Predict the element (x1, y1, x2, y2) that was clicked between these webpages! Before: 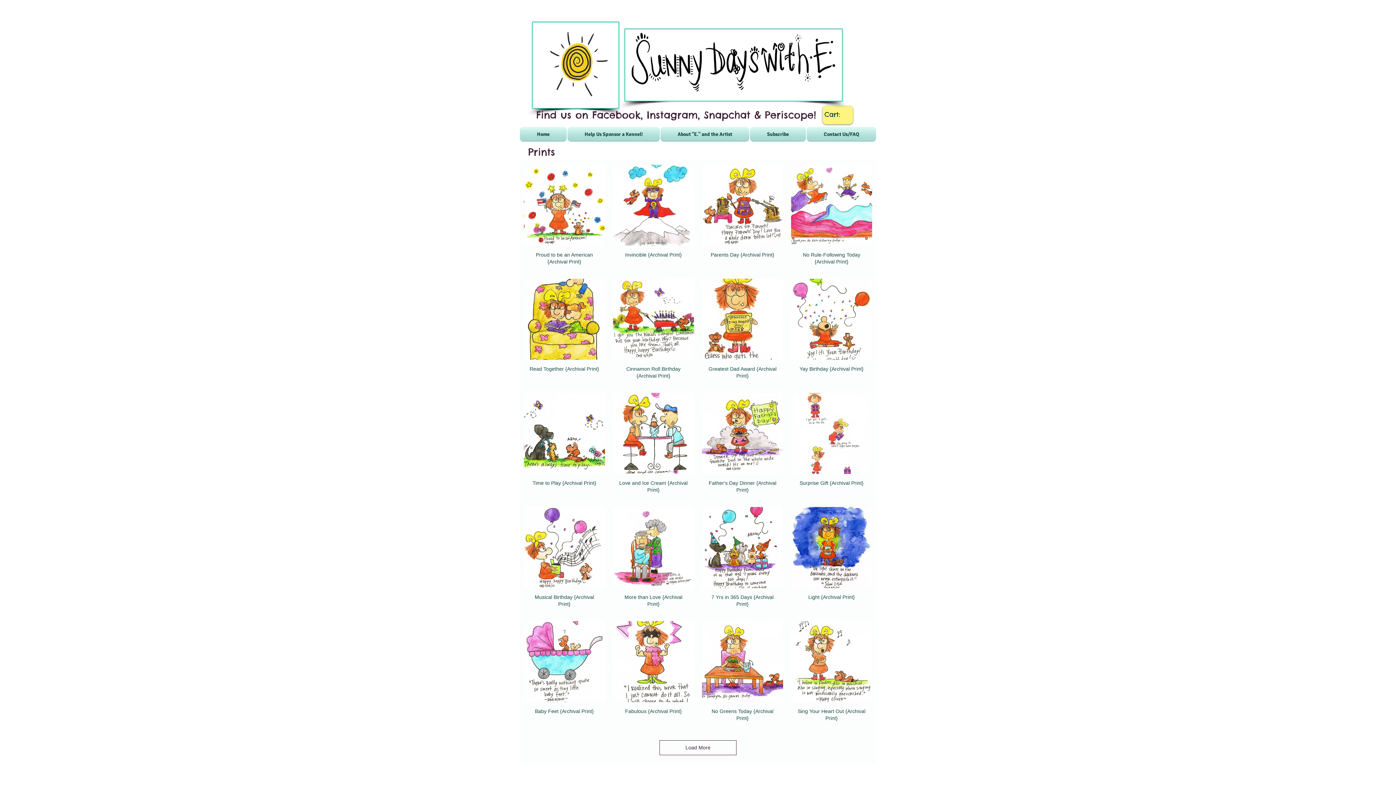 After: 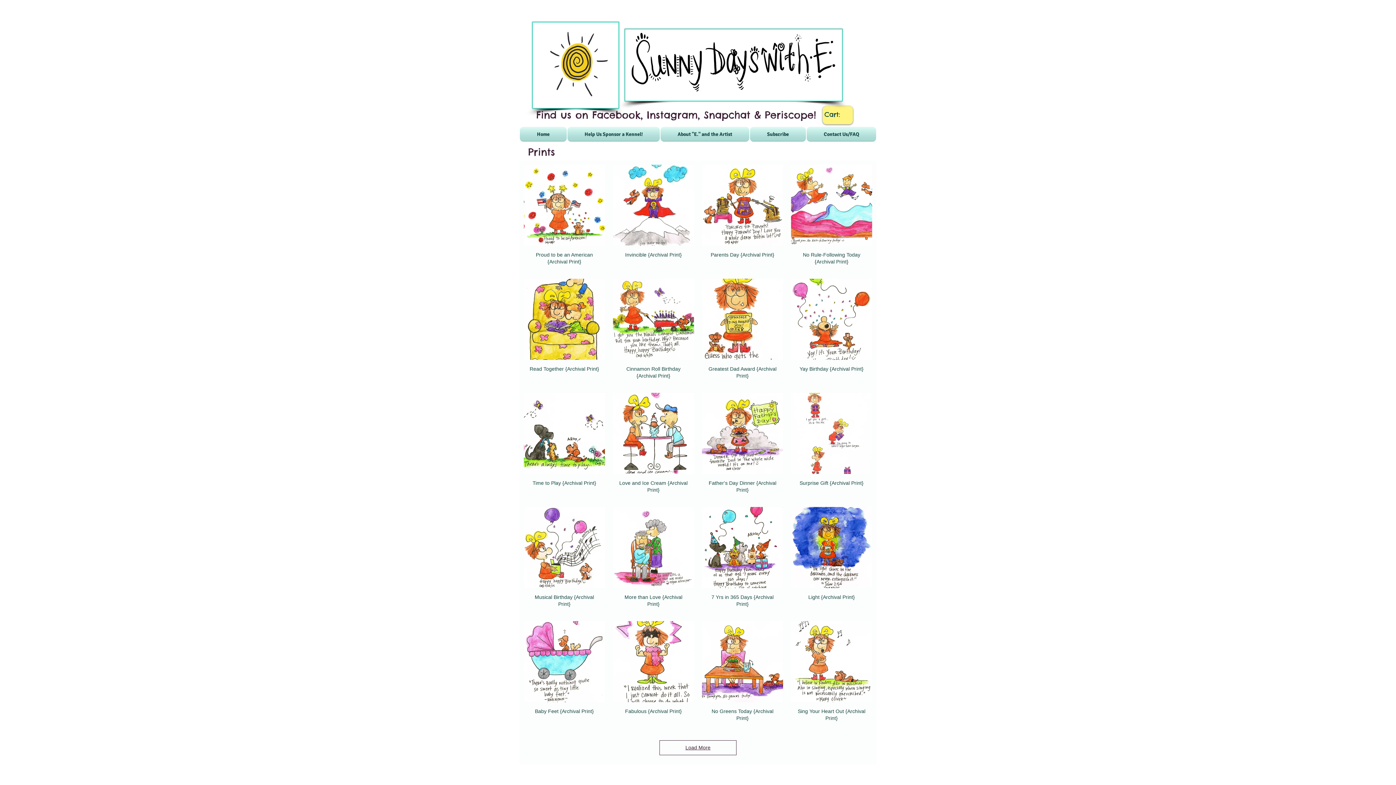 Action: label: Load More bbox: (659, 740, 736, 755)